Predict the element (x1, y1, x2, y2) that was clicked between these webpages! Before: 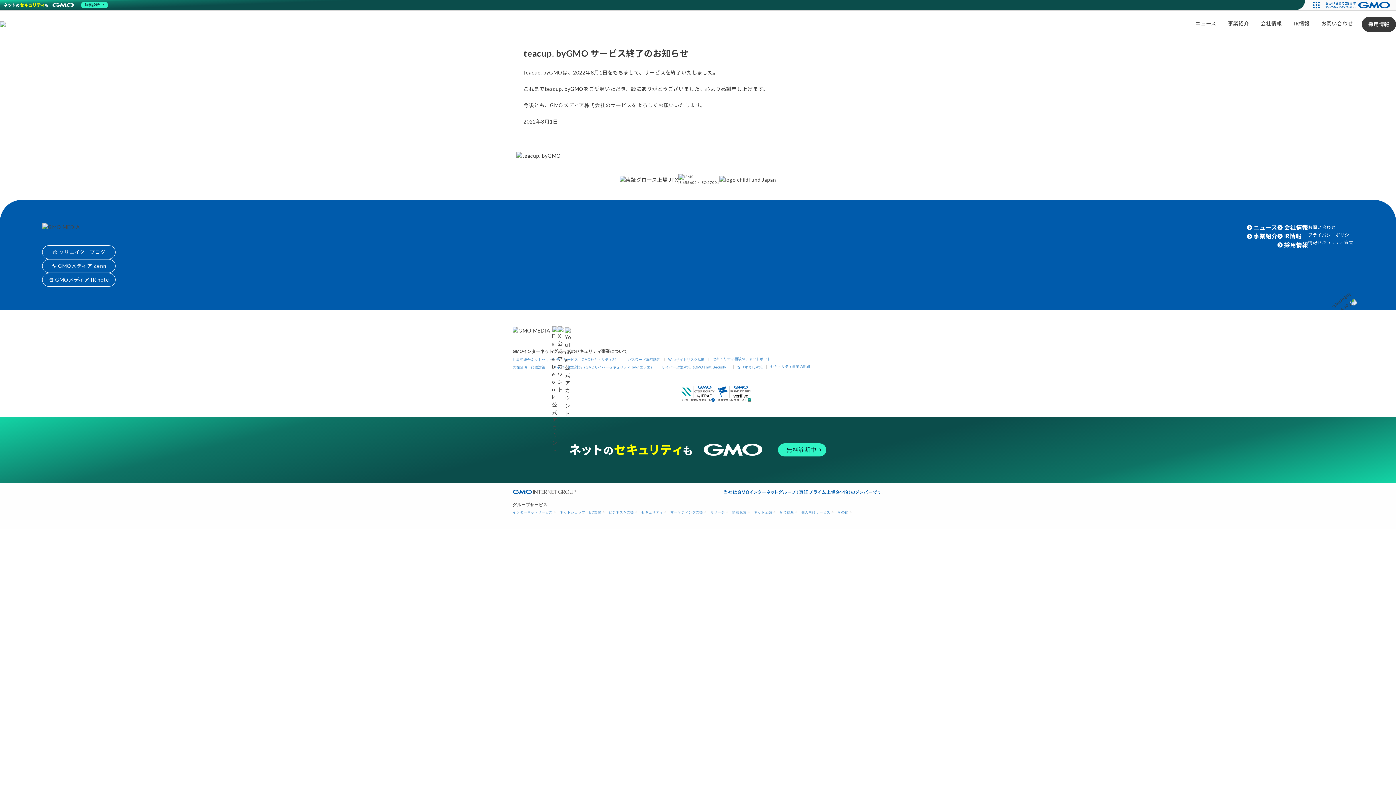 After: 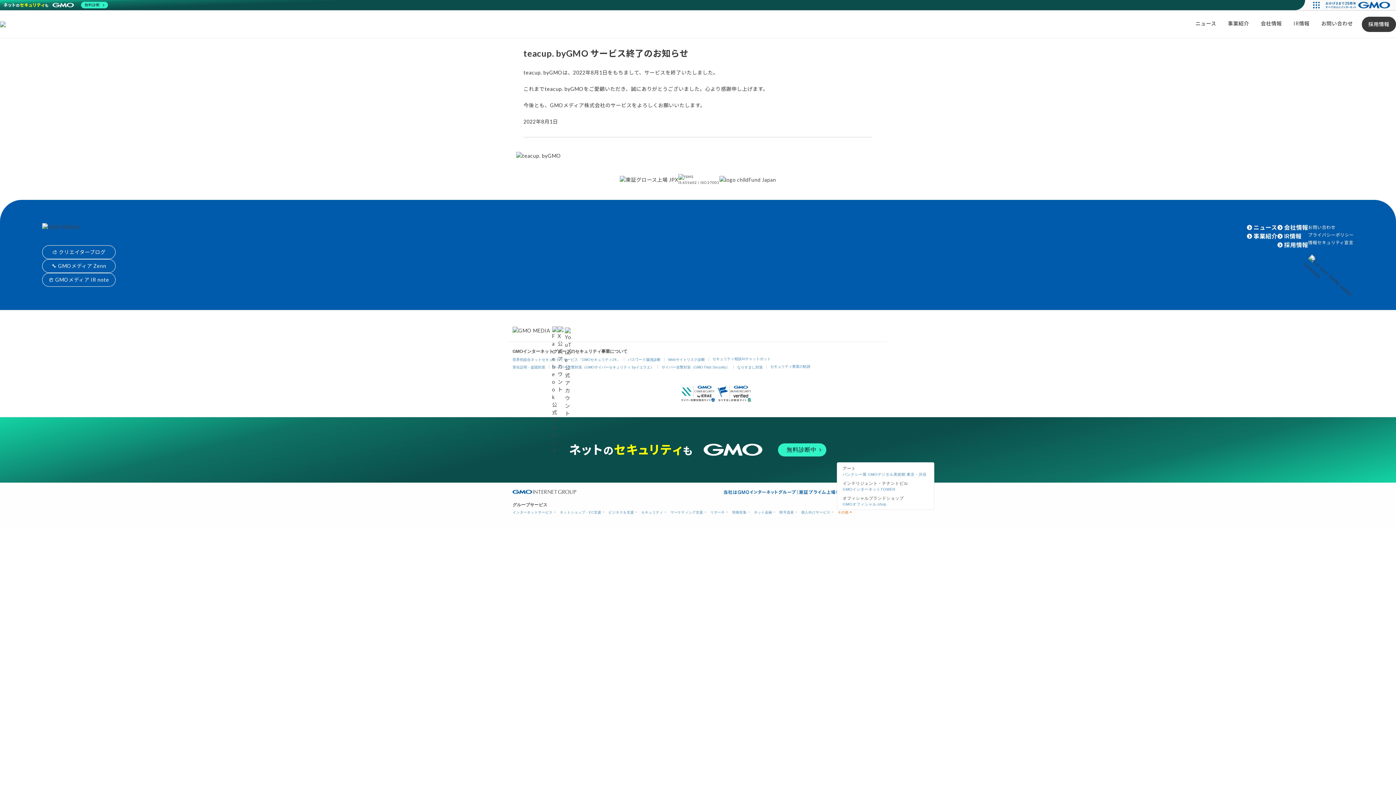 Action: label: その他 bbox: (837, 510, 850, 514)